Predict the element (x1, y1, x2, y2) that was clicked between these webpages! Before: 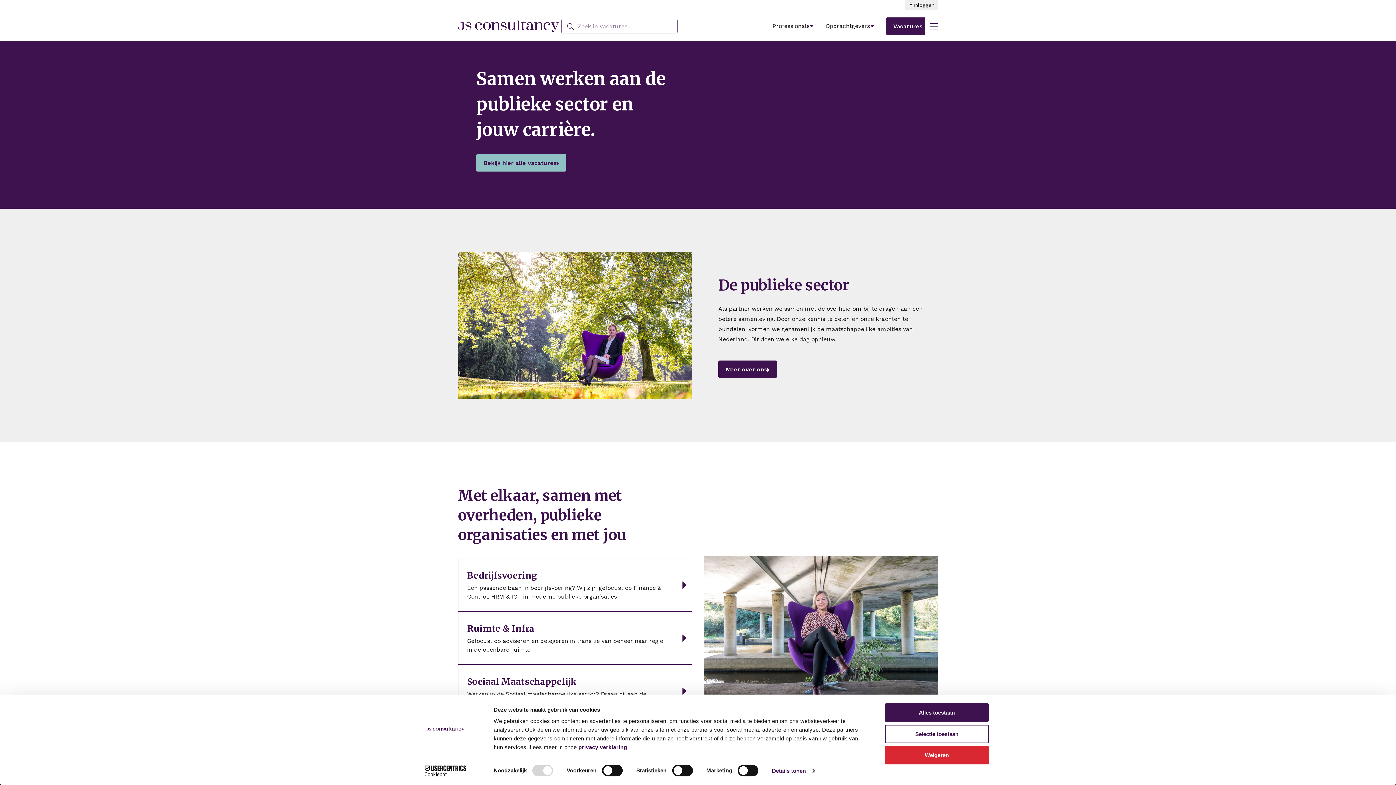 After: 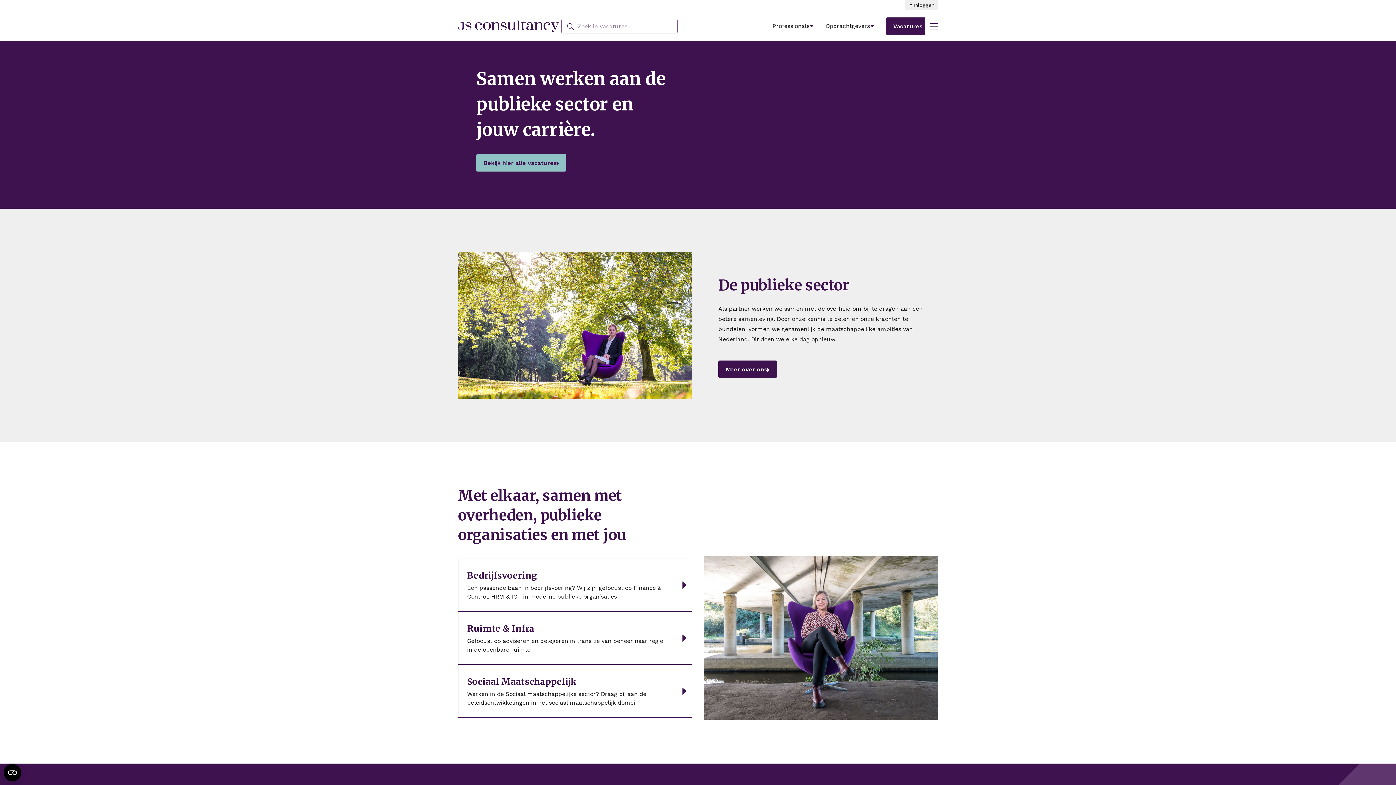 Action: bbox: (885, 725, 989, 743) label: Selectie toestaan